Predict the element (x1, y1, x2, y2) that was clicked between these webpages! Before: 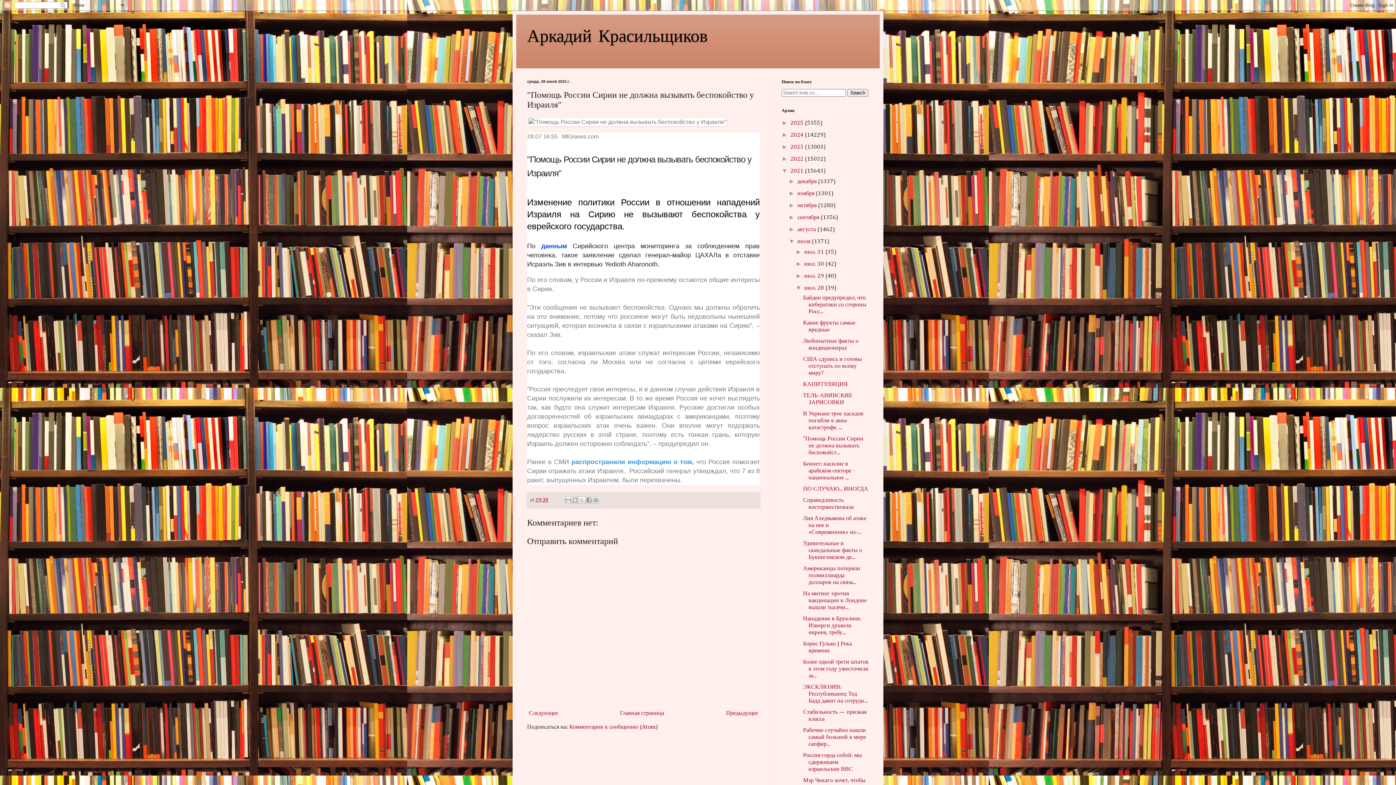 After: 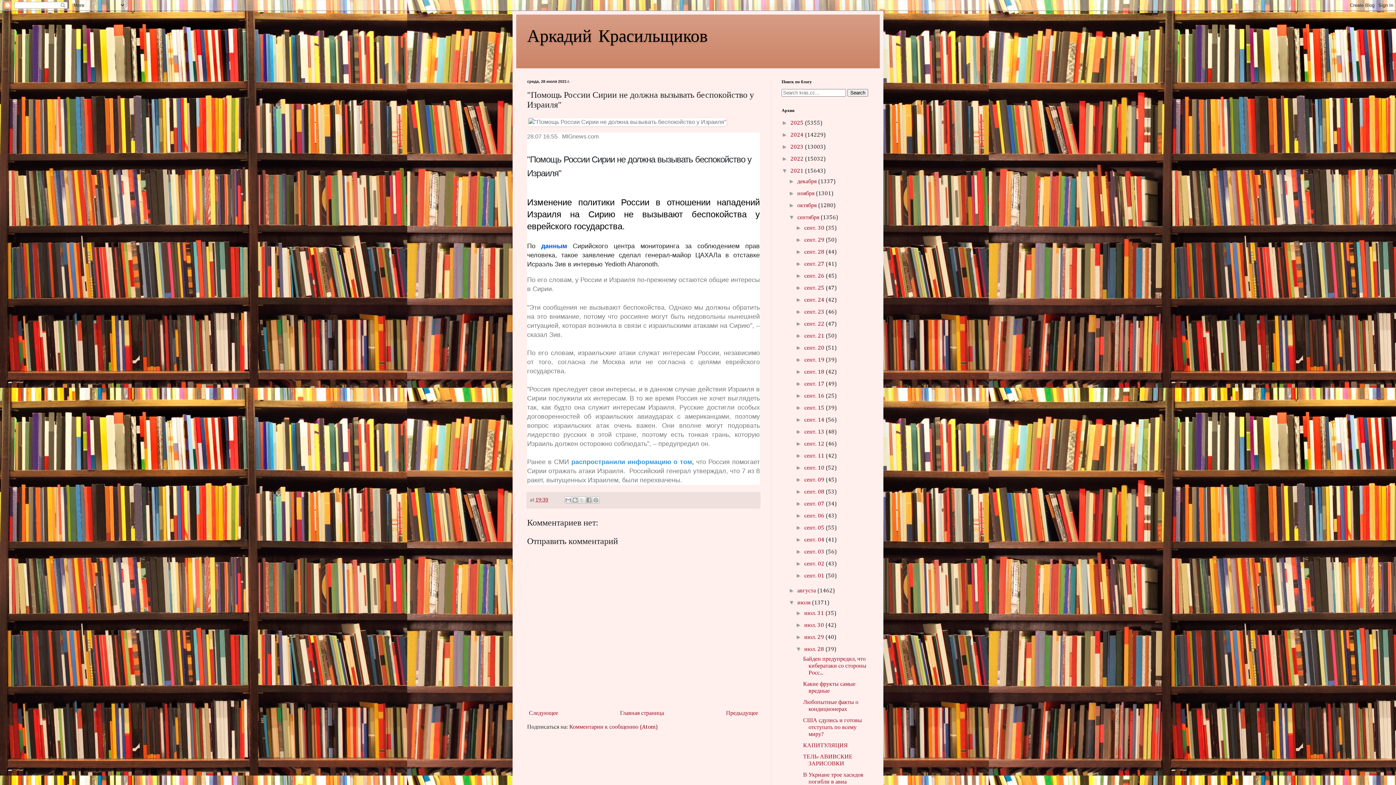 Action: bbox: (788, 214, 797, 220) label: ►  